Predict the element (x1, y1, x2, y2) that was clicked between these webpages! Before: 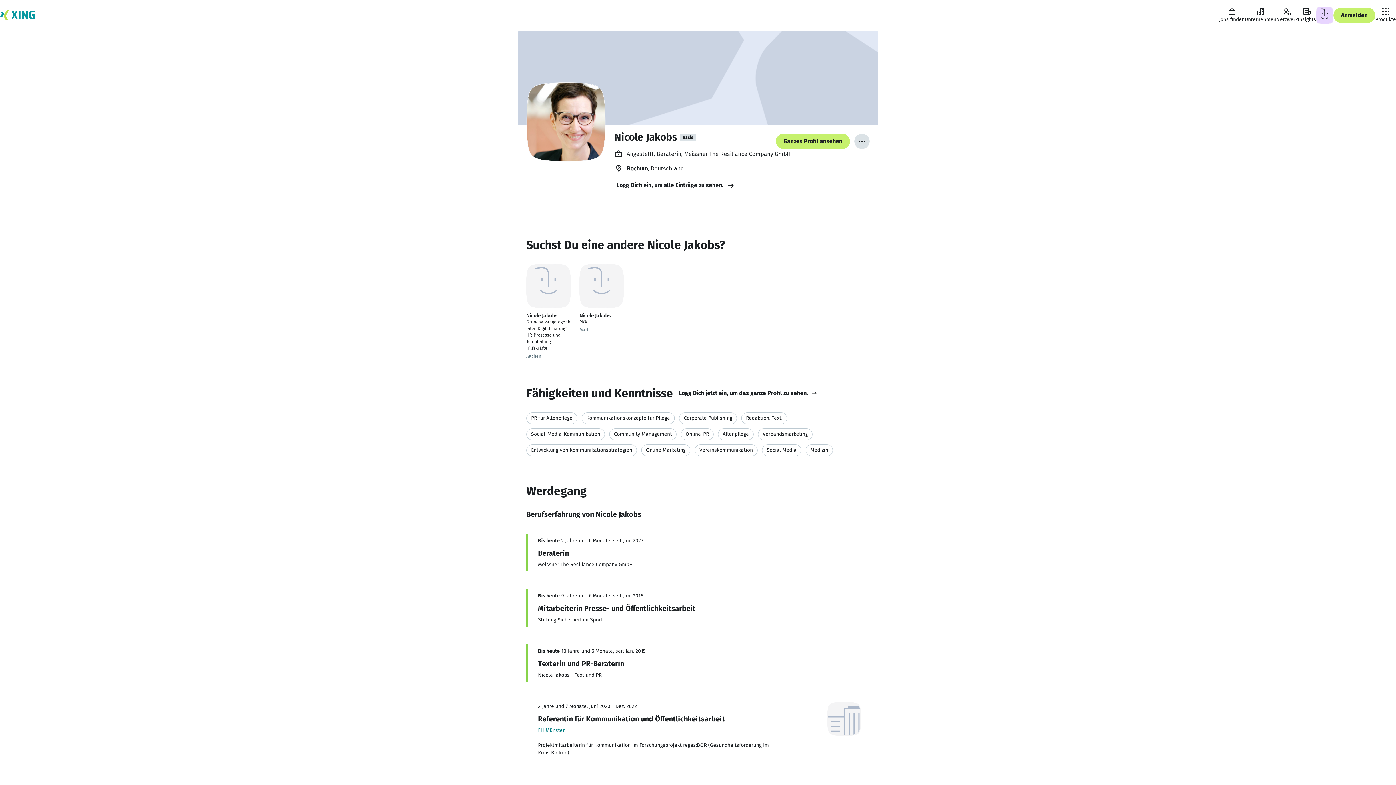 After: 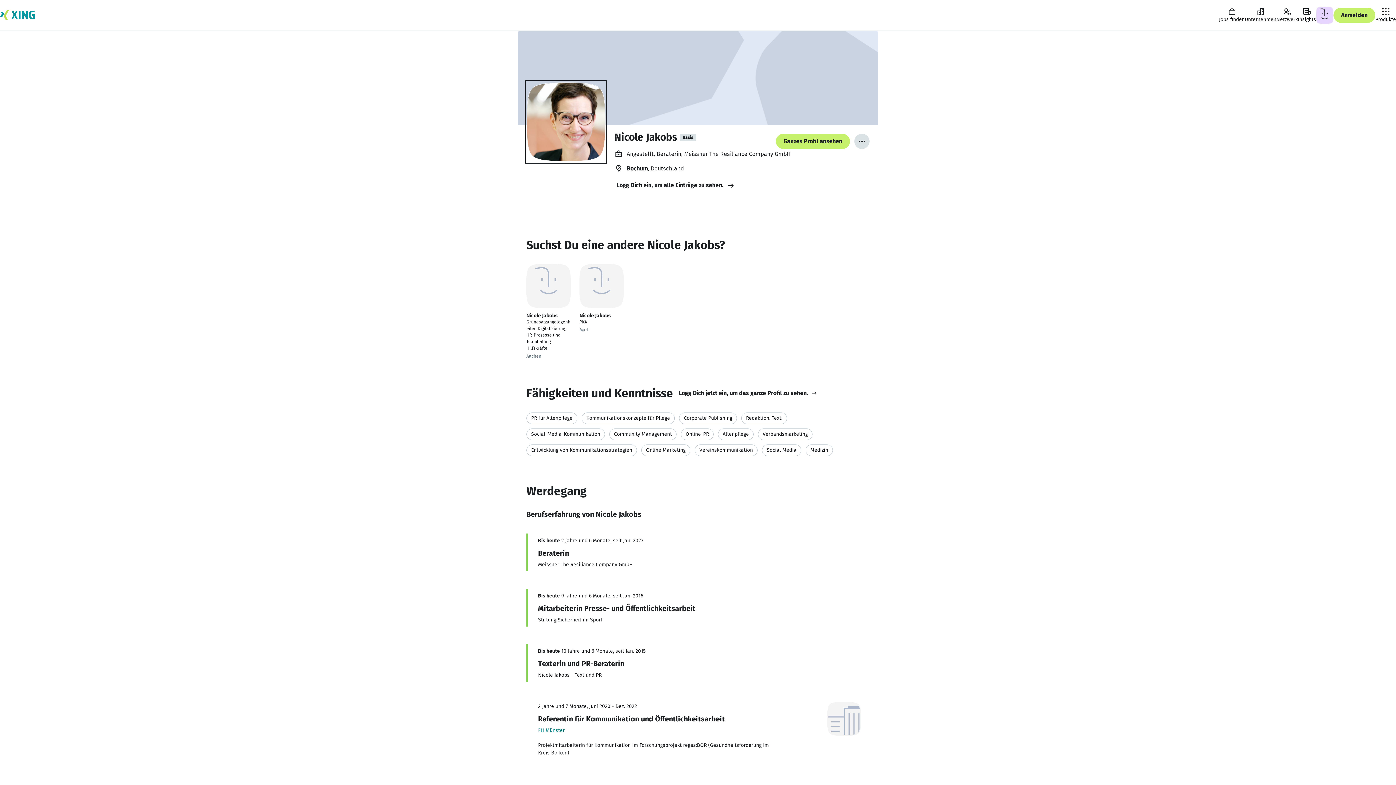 Action: bbox: (526, 81, 605, 162)